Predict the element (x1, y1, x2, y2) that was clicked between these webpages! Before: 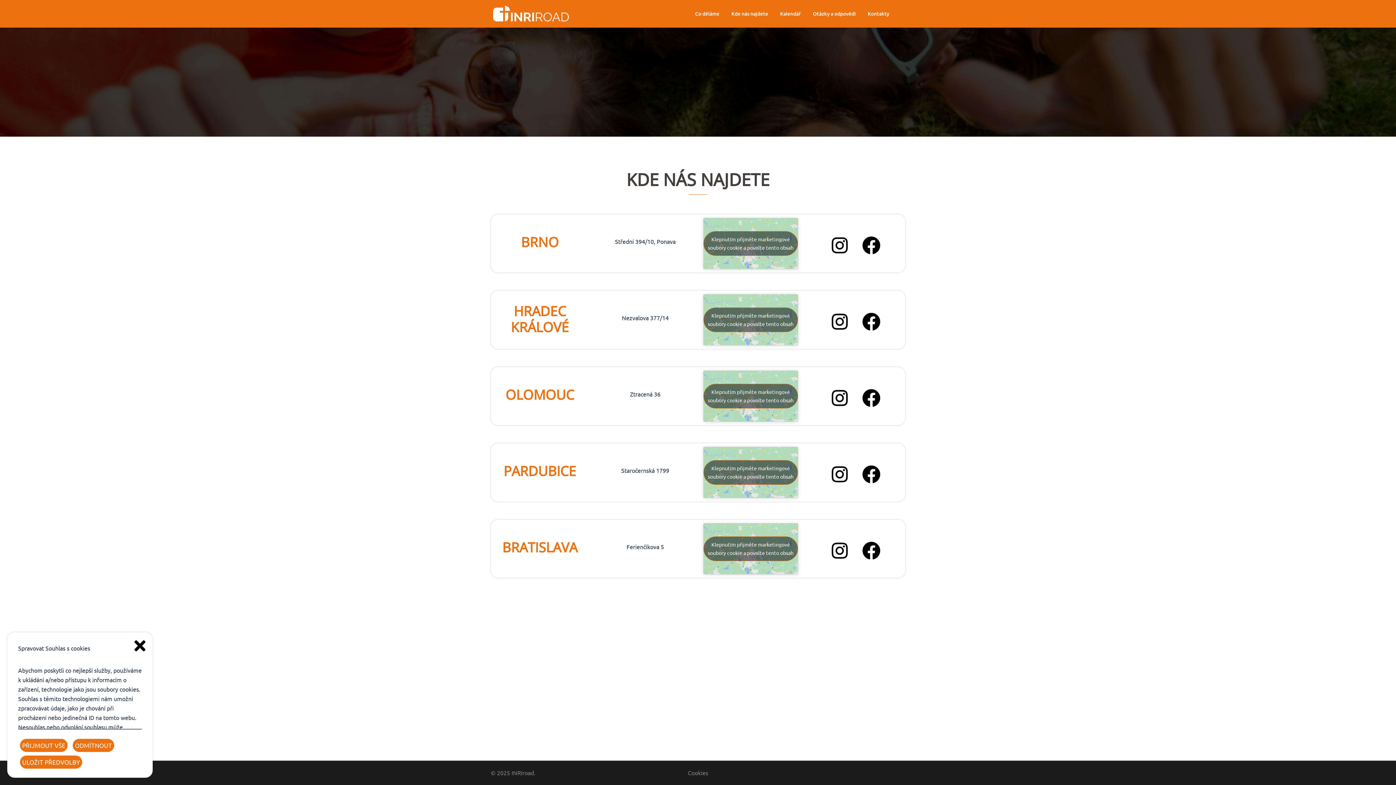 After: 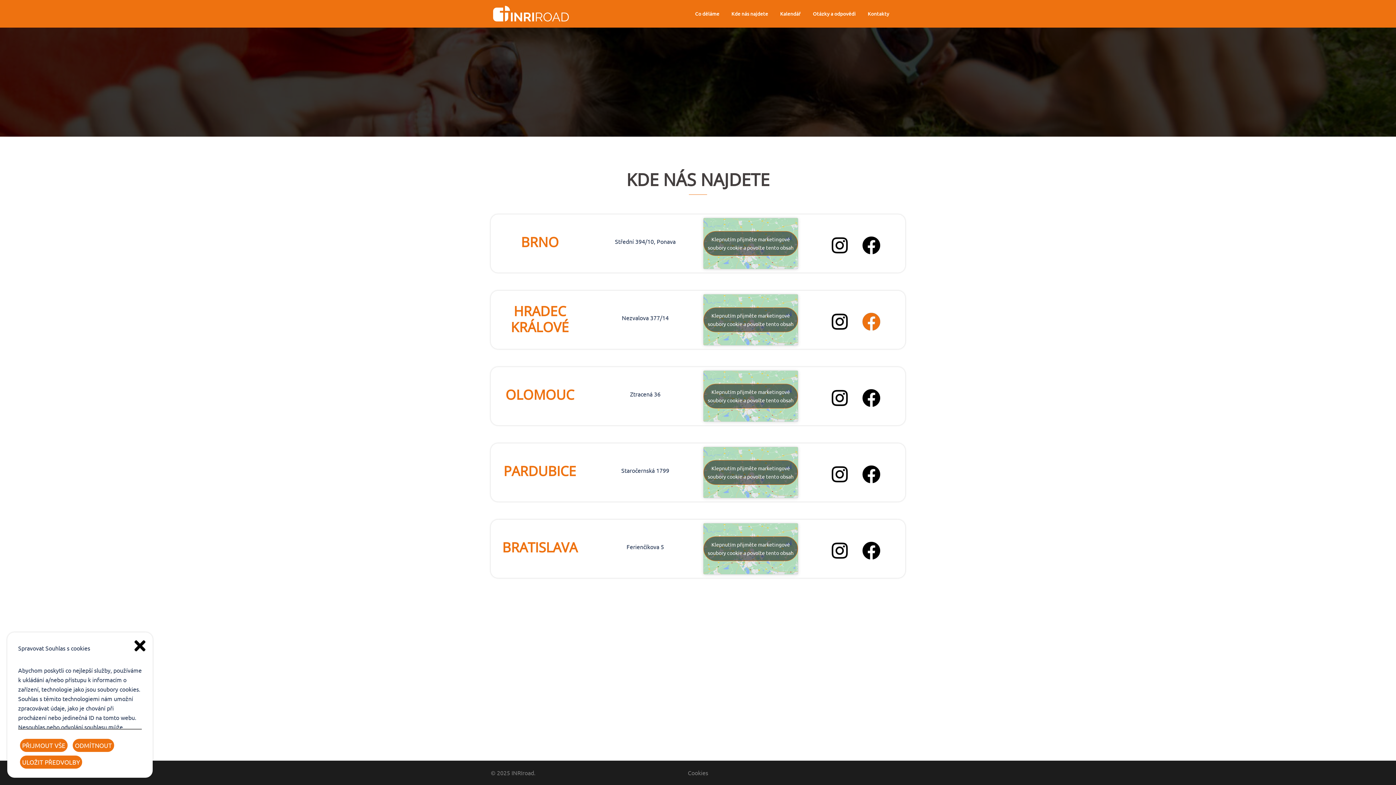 Action: bbox: (862, 322, 880, 329) label: Facebook